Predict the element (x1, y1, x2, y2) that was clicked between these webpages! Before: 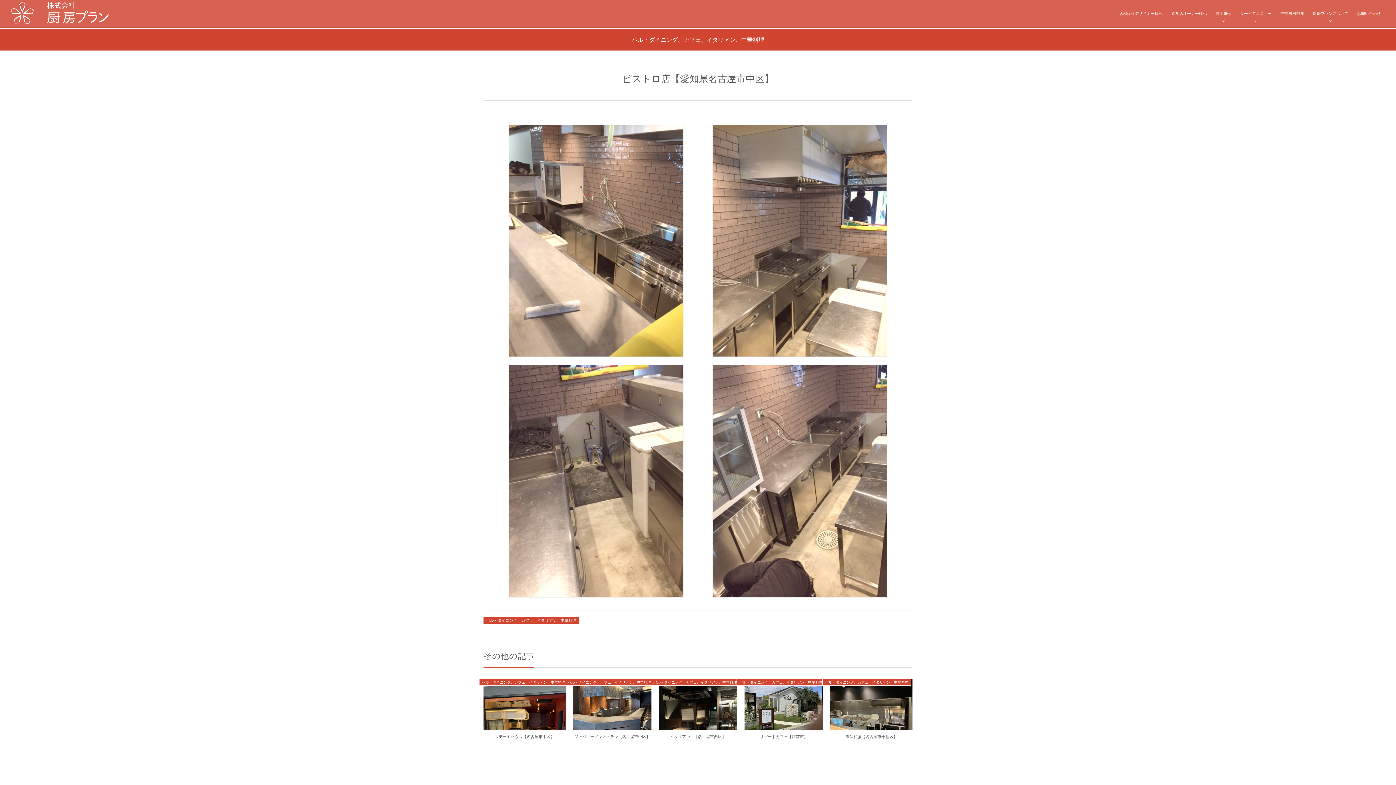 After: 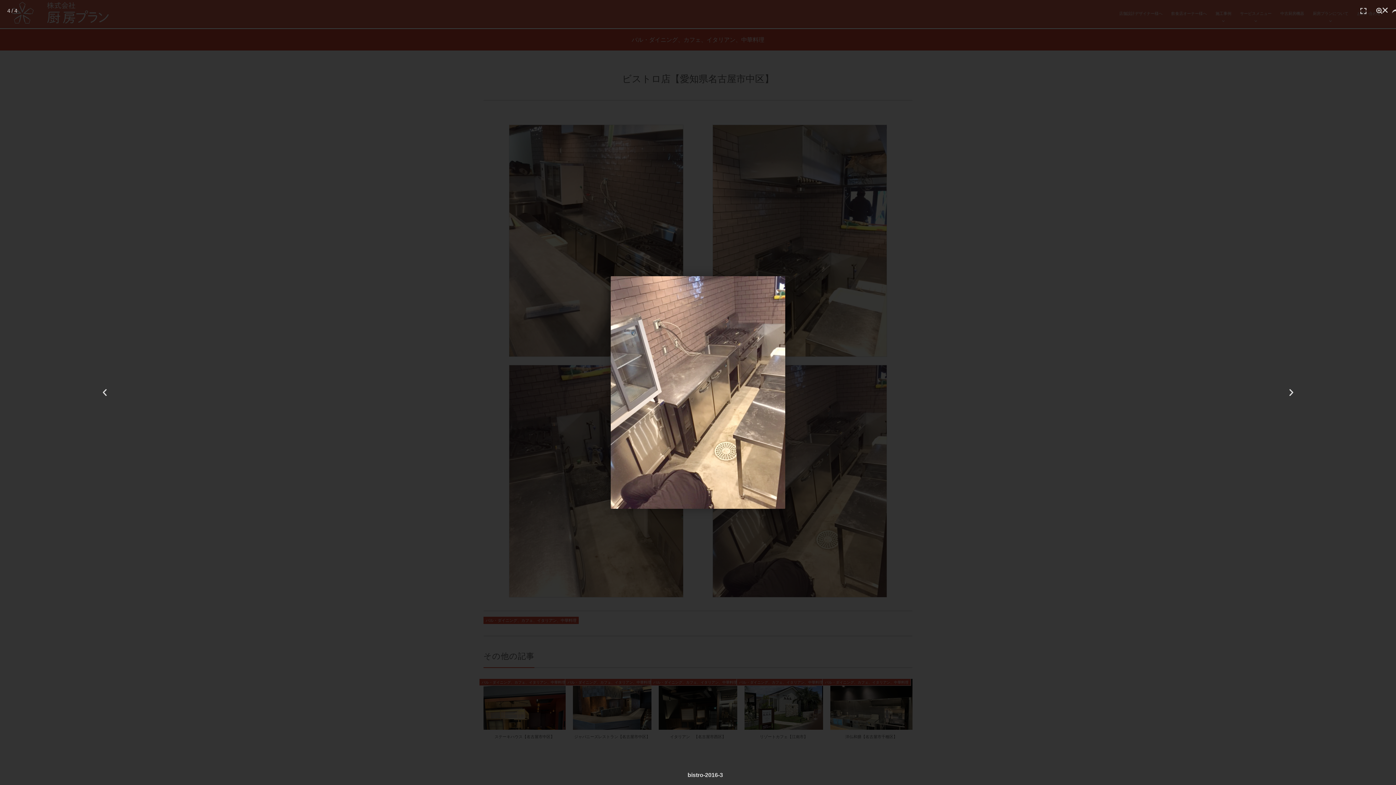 Action: bbox: (712, 588, 887, 594)